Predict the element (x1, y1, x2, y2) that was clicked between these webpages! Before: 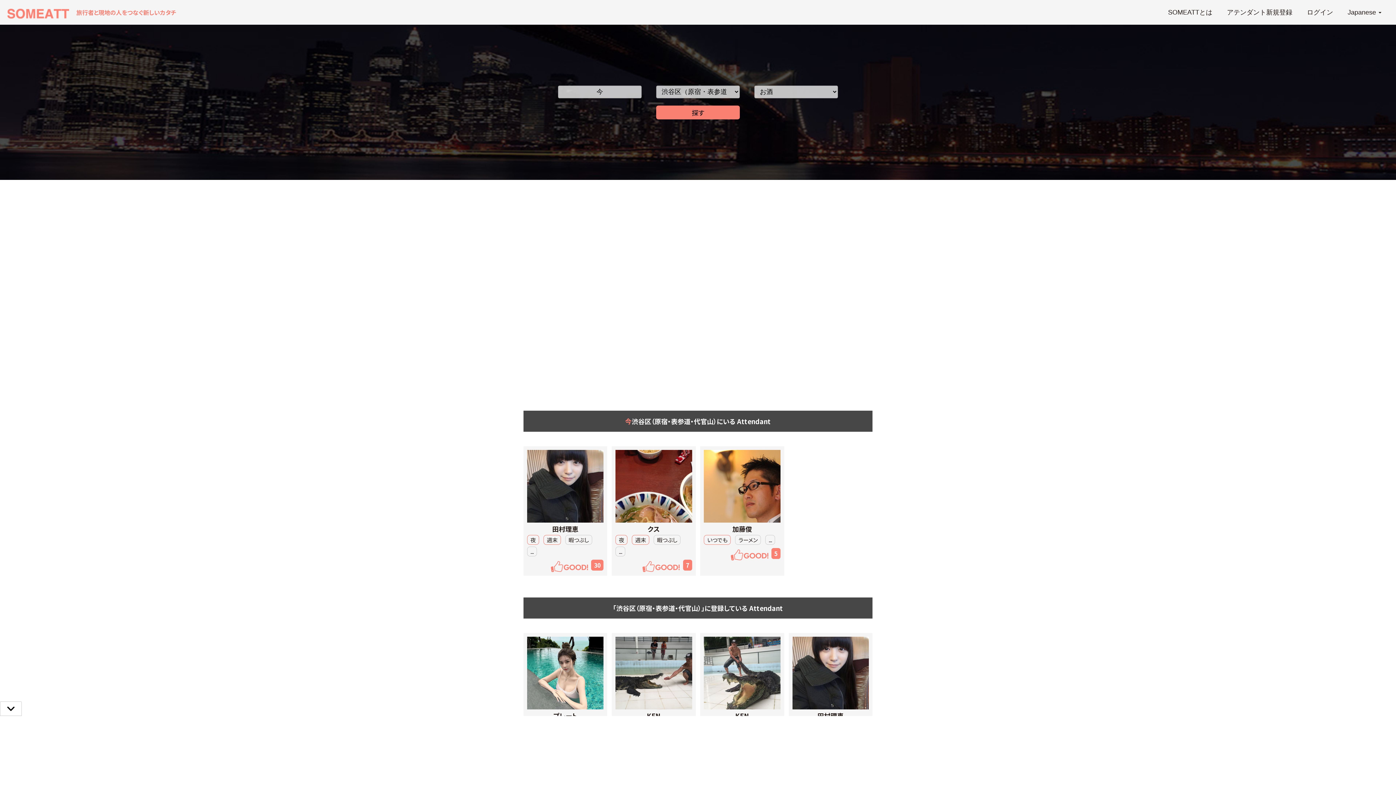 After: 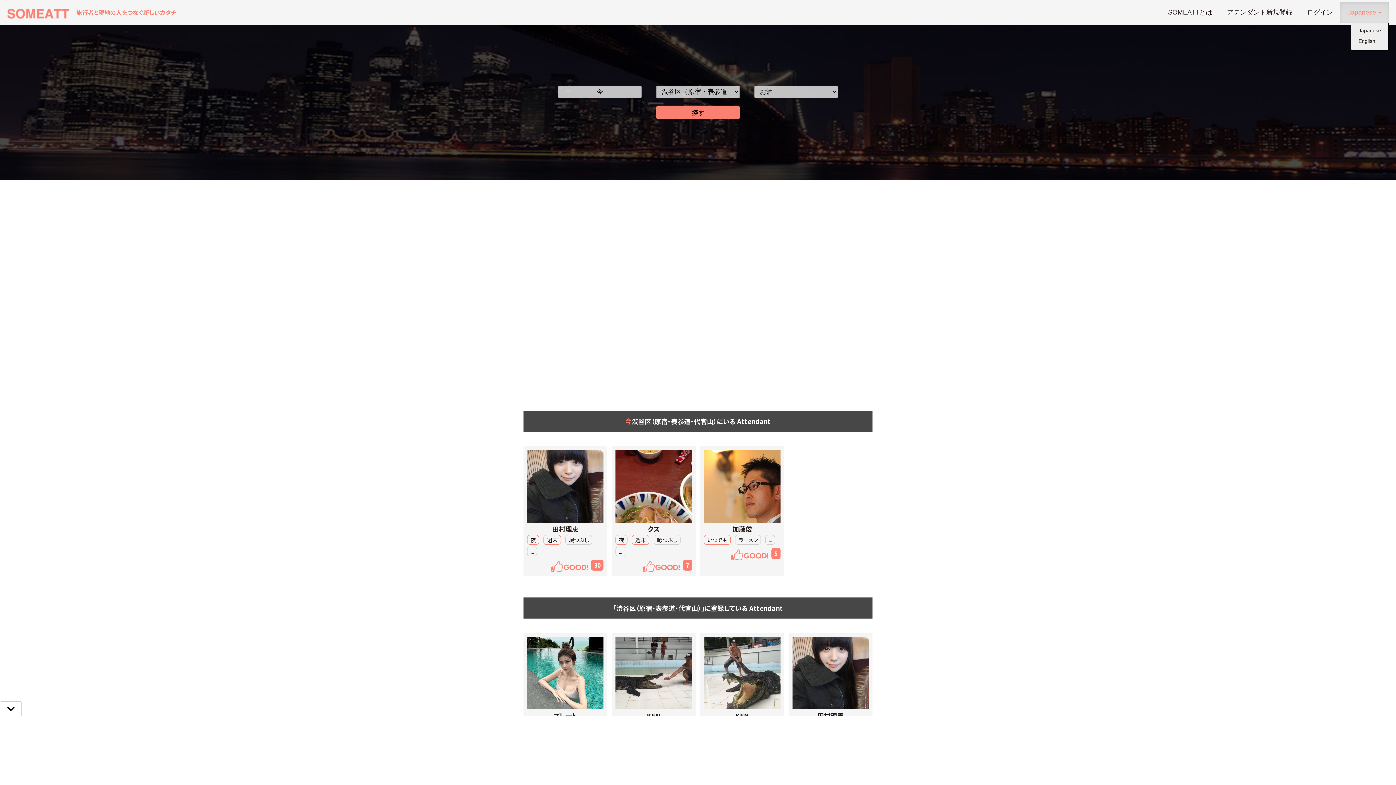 Action: label: Japanese  bbox: (1340, 1, 1389, 22)